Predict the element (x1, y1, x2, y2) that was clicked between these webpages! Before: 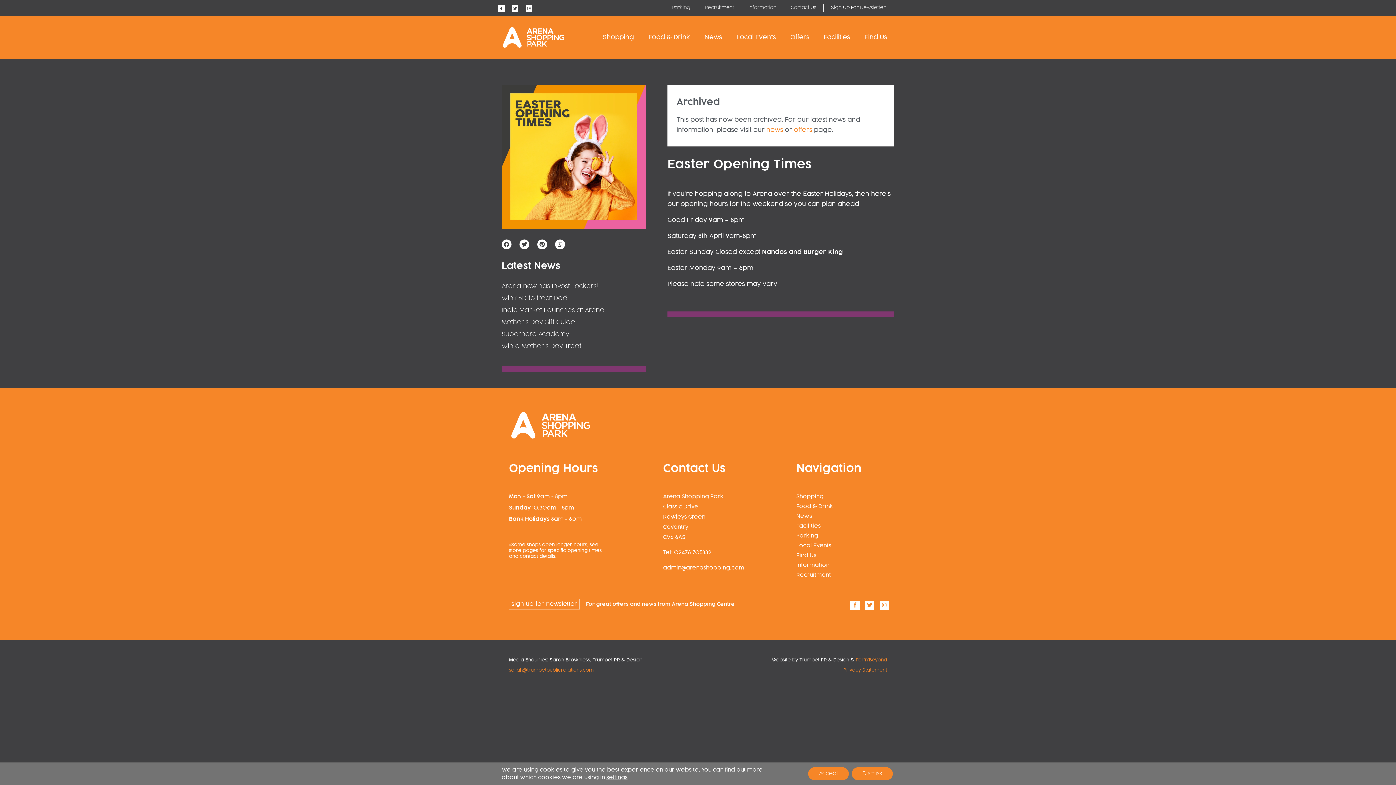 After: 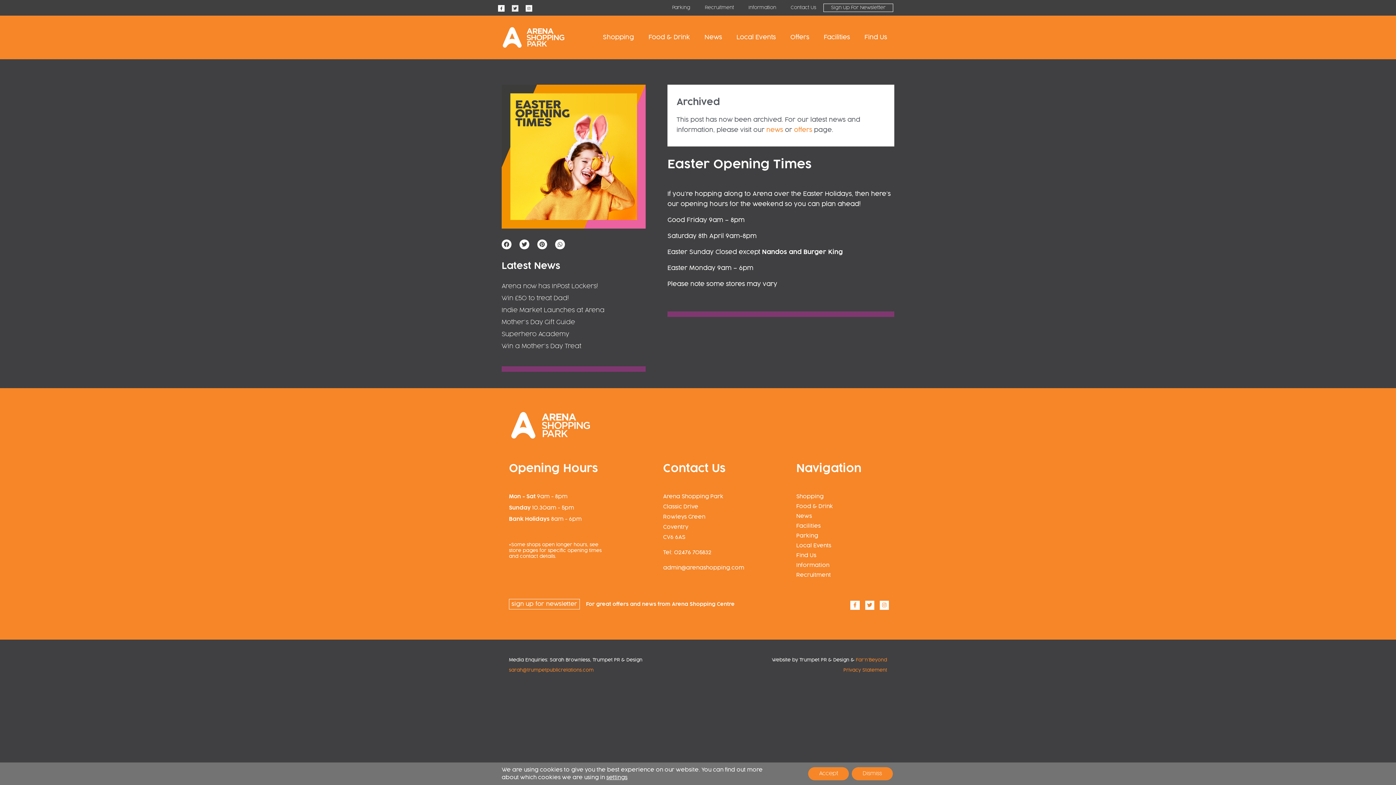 Action: label: Twitter bbox: (512, 5, 518, 11)